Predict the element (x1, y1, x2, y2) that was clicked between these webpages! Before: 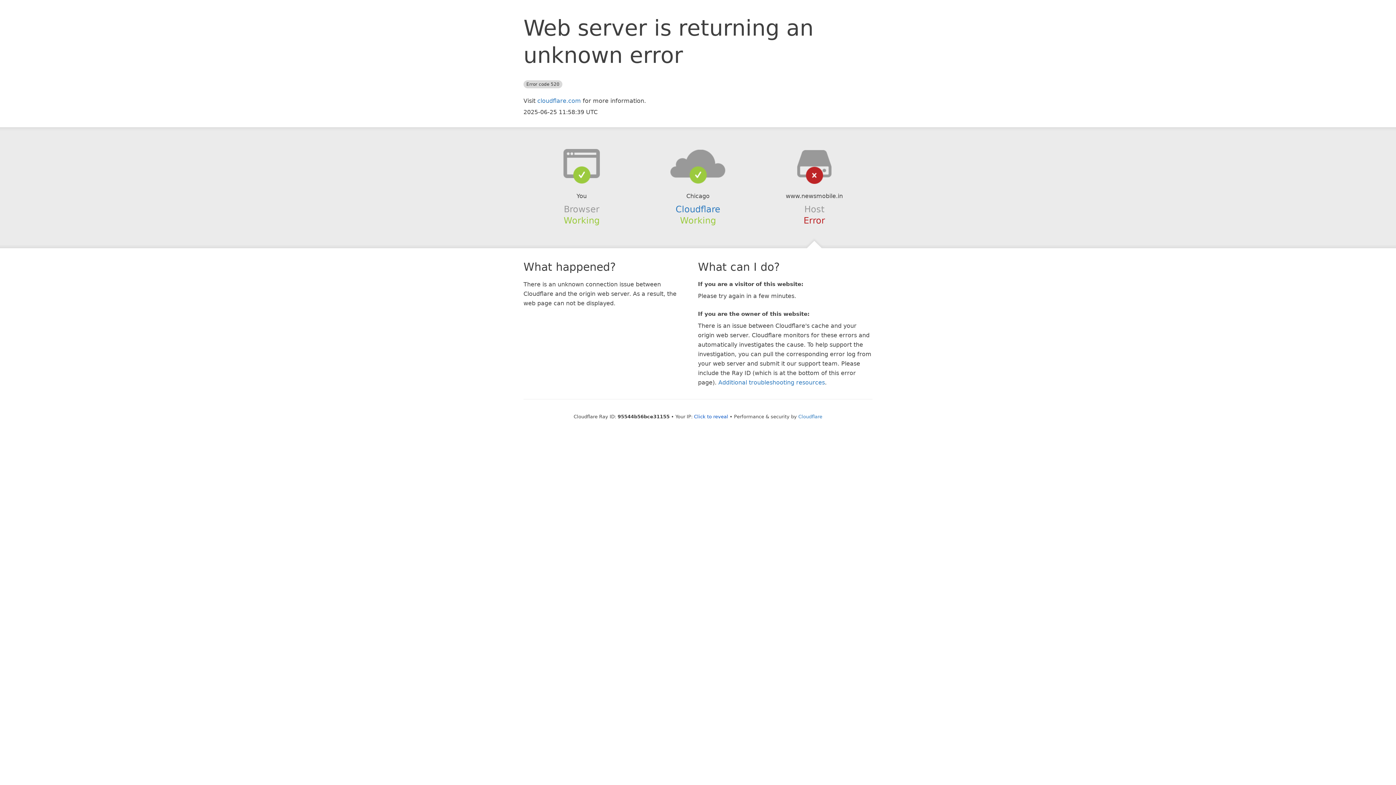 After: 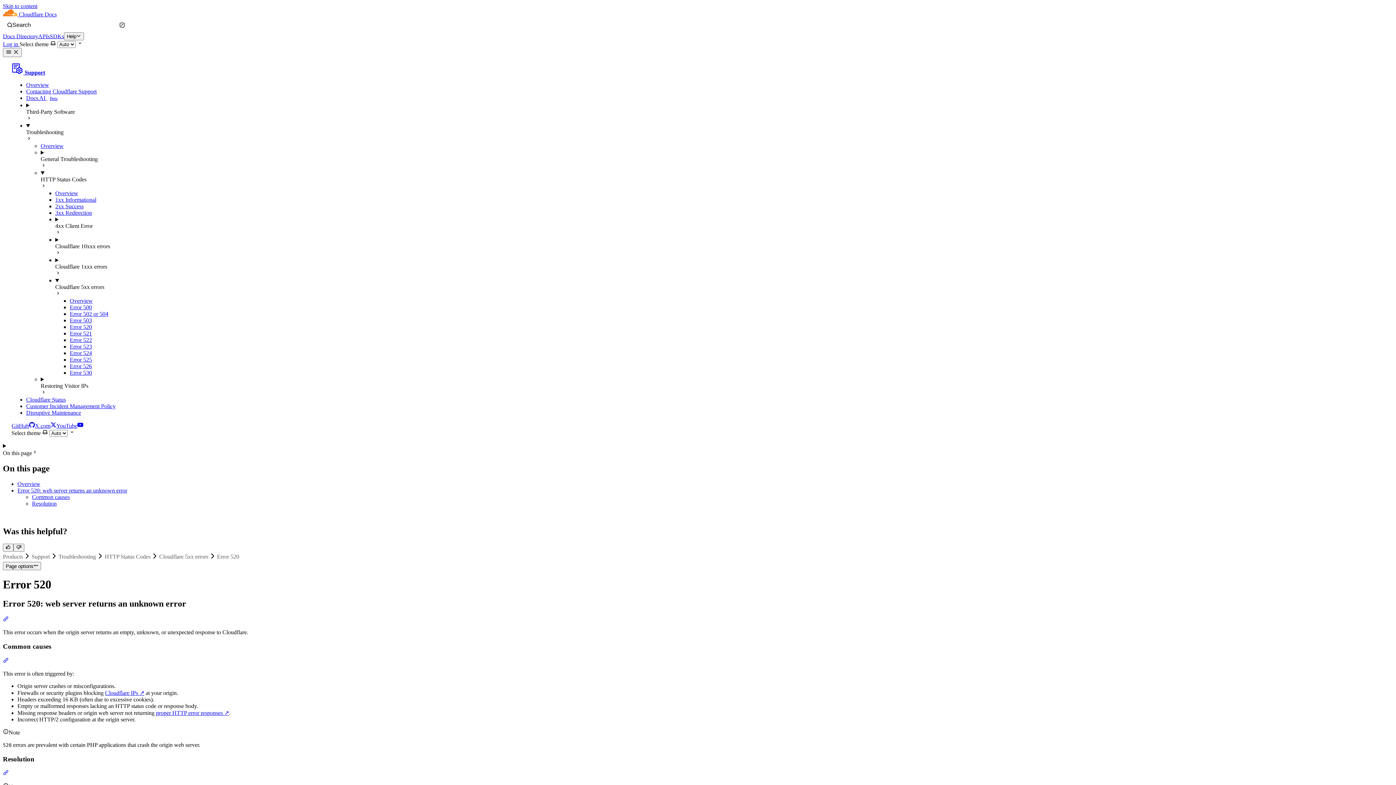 Action: bbox: (718, 379, 825, 386) label: Additional troubleshooting resources